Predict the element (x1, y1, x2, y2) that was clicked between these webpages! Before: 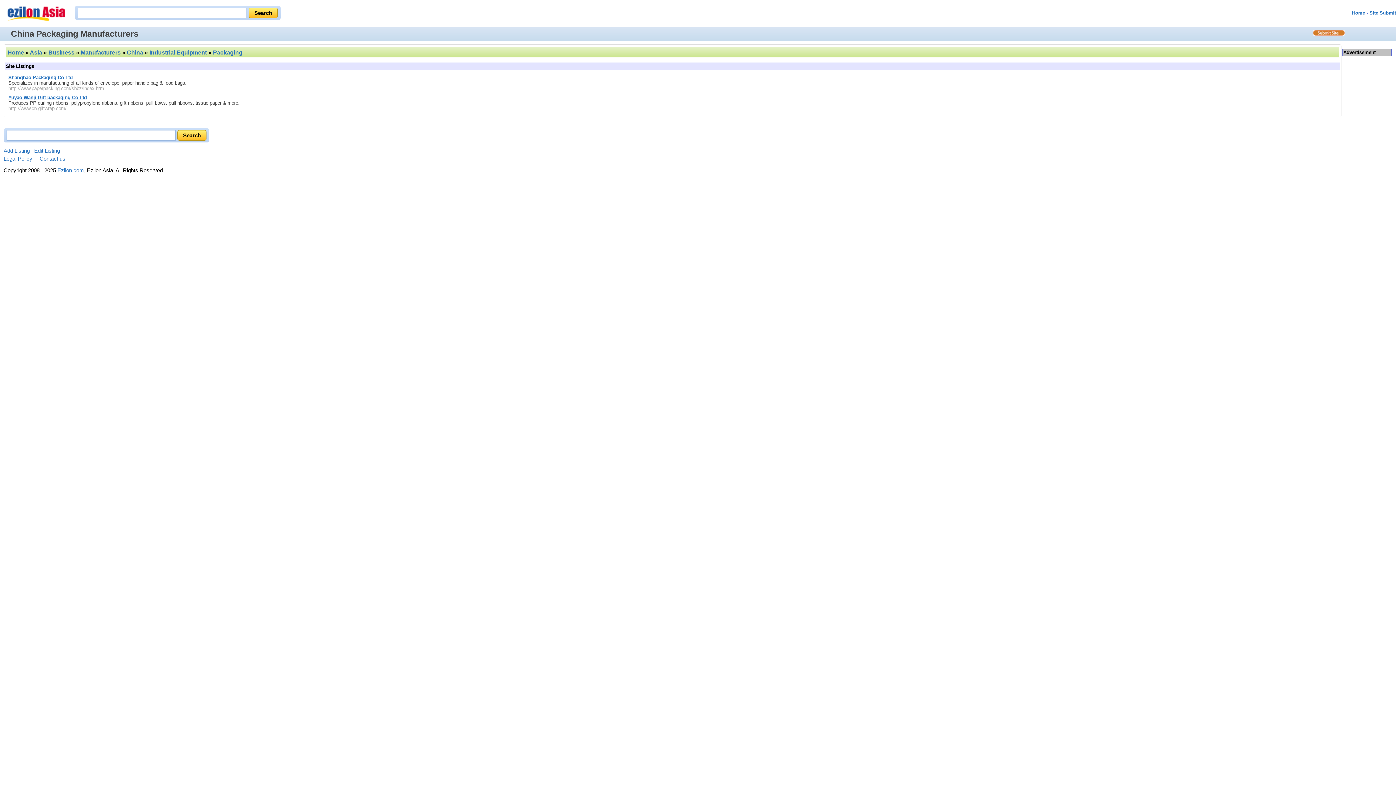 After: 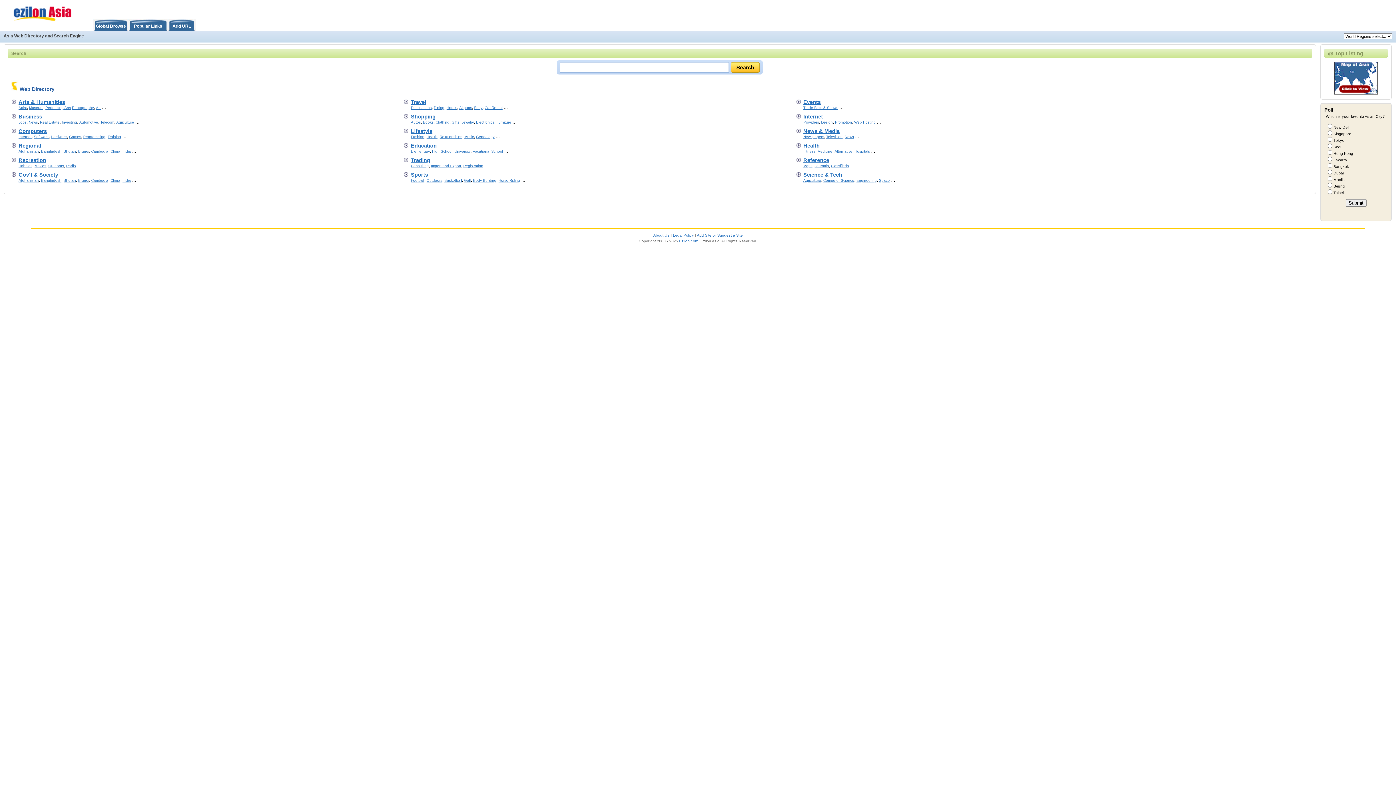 Action: label: Home bbox: (7, 49, 24, 55)